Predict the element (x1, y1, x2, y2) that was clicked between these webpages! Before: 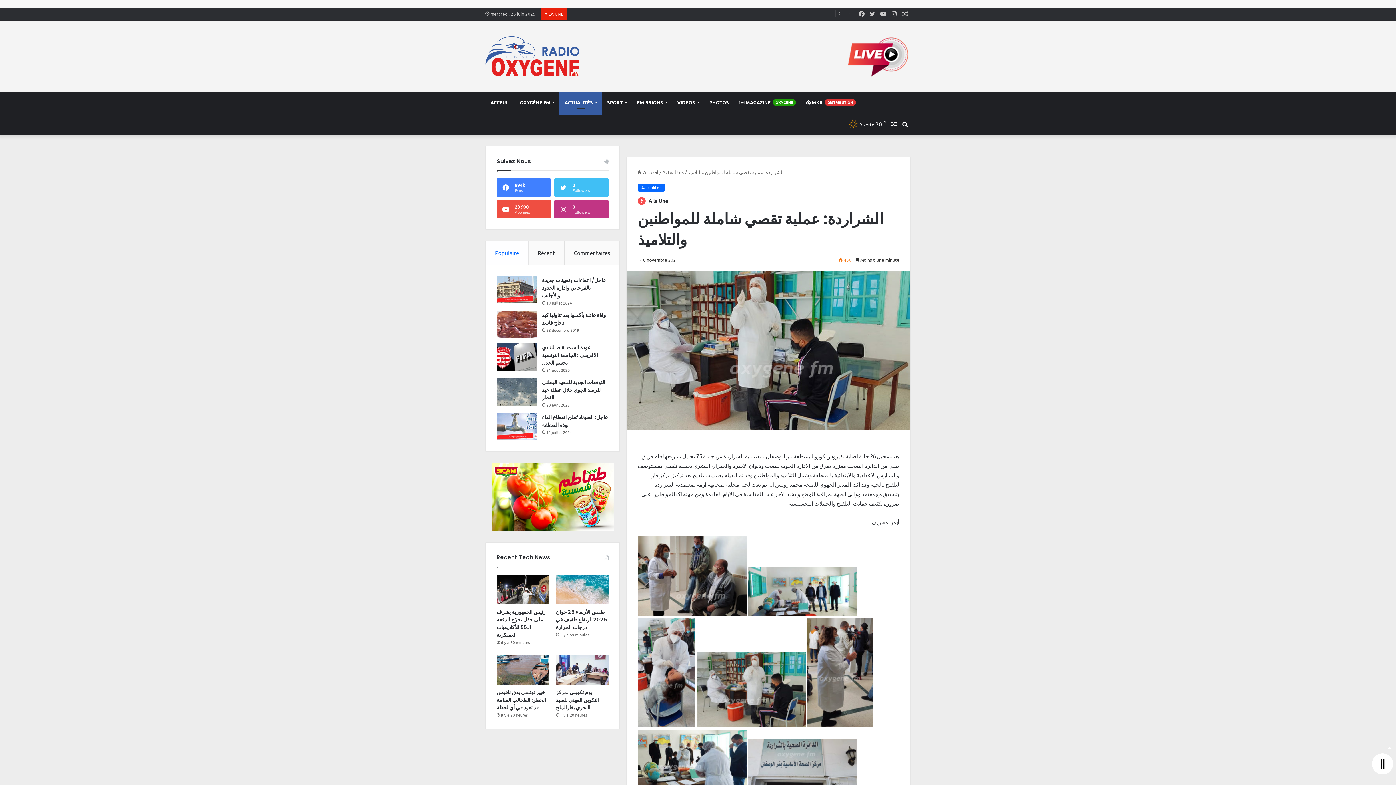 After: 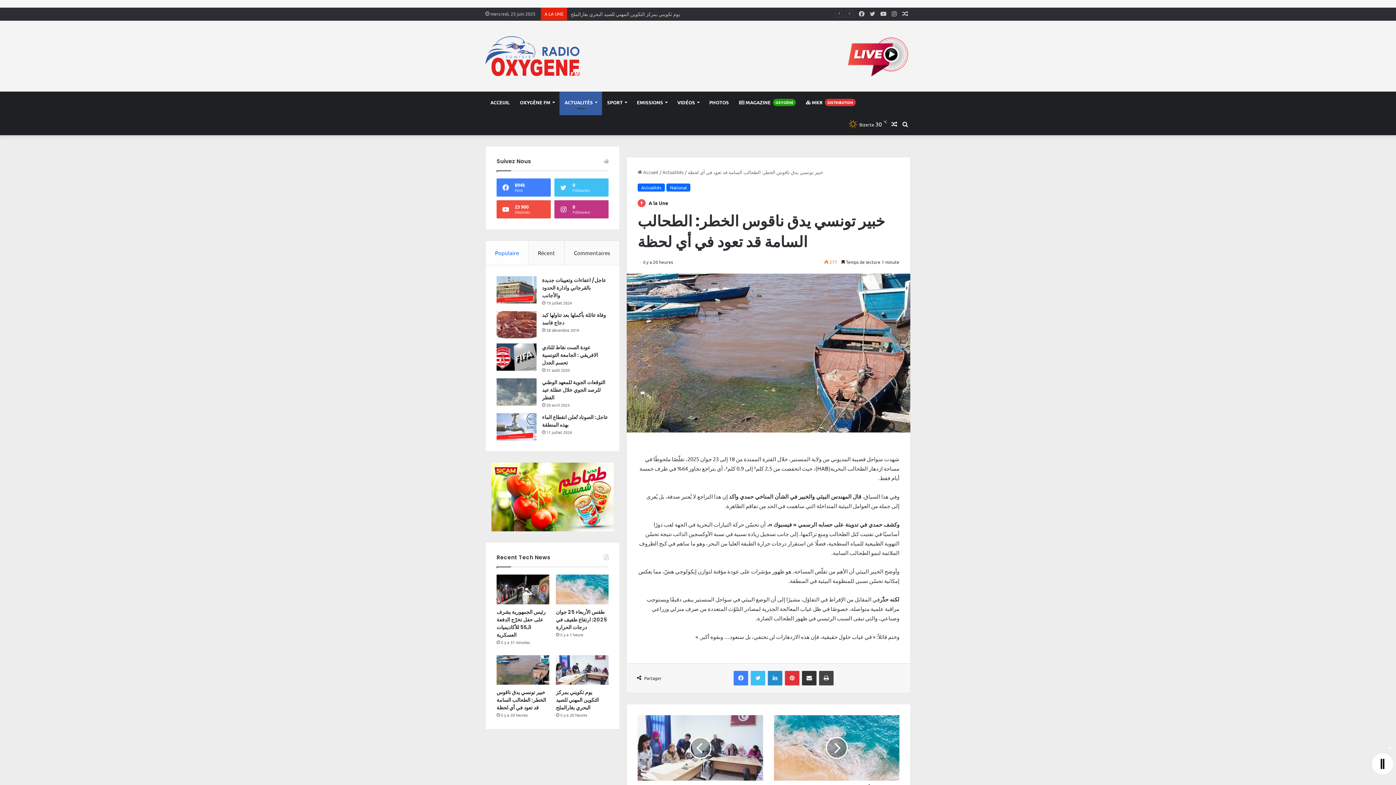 Action: bbox: (496, 655, 549, 685) label: خبير تونسي يدق ناقوس الخطر: الطحالب السامة قد تعود في أي لحظة